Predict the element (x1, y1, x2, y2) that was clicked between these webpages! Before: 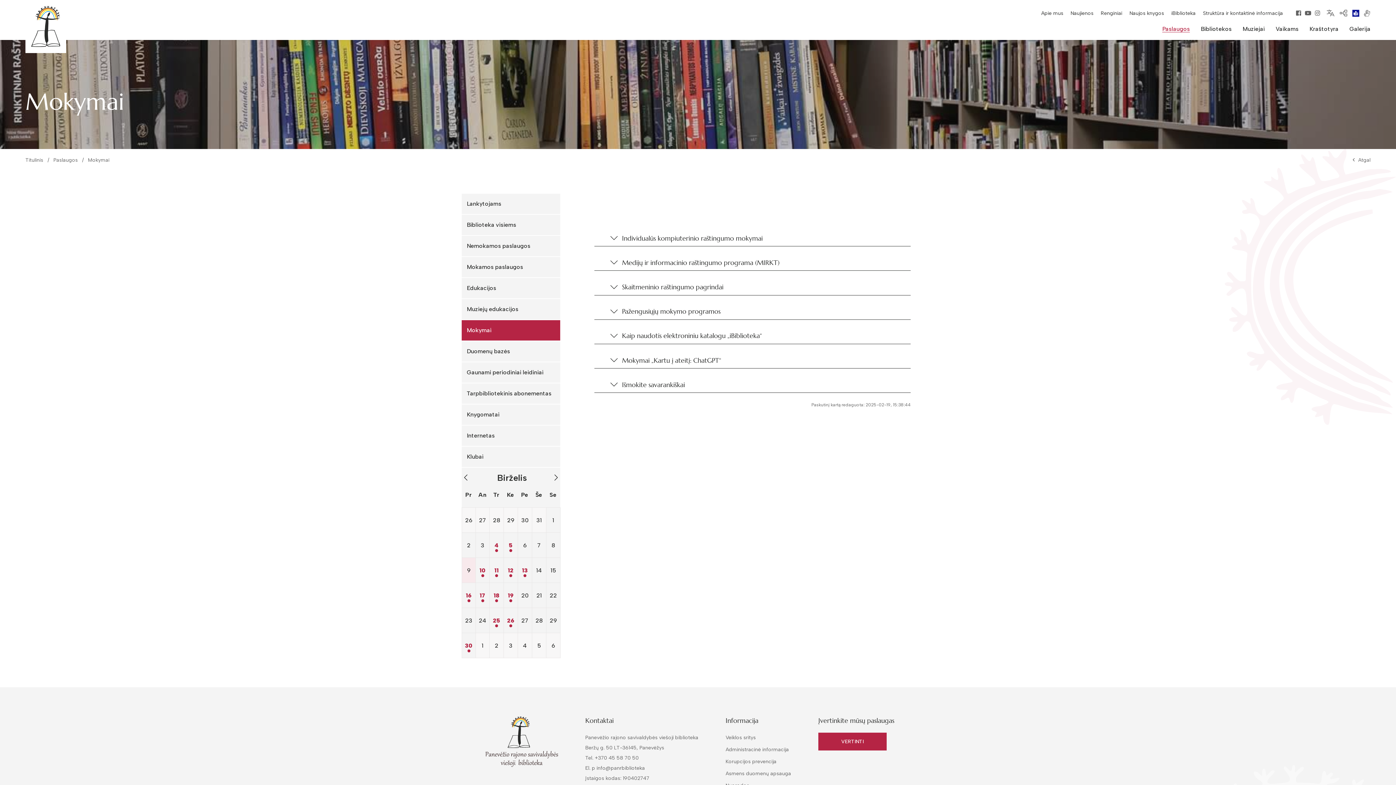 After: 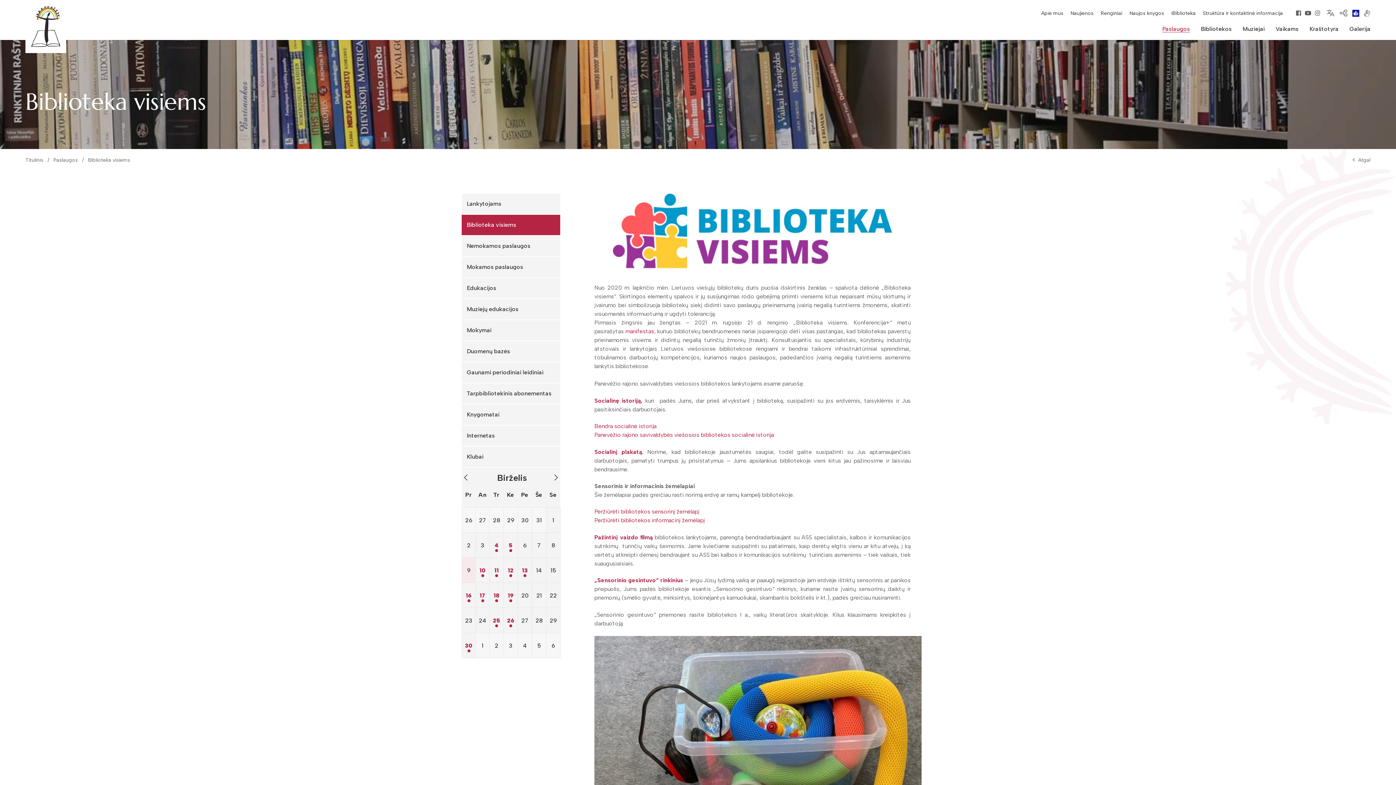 Action: label: Biblioteka visiems bbox: (461, 214, 560, 236)